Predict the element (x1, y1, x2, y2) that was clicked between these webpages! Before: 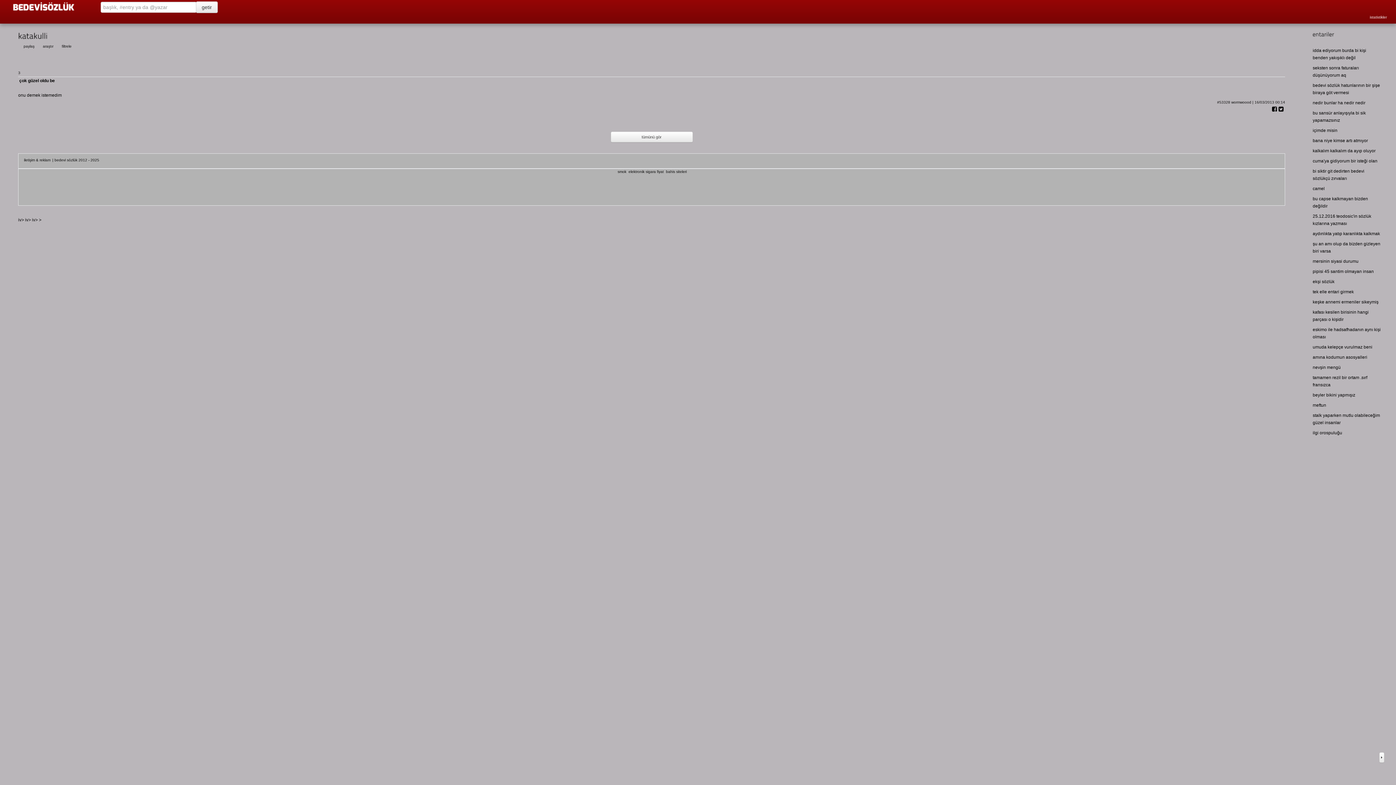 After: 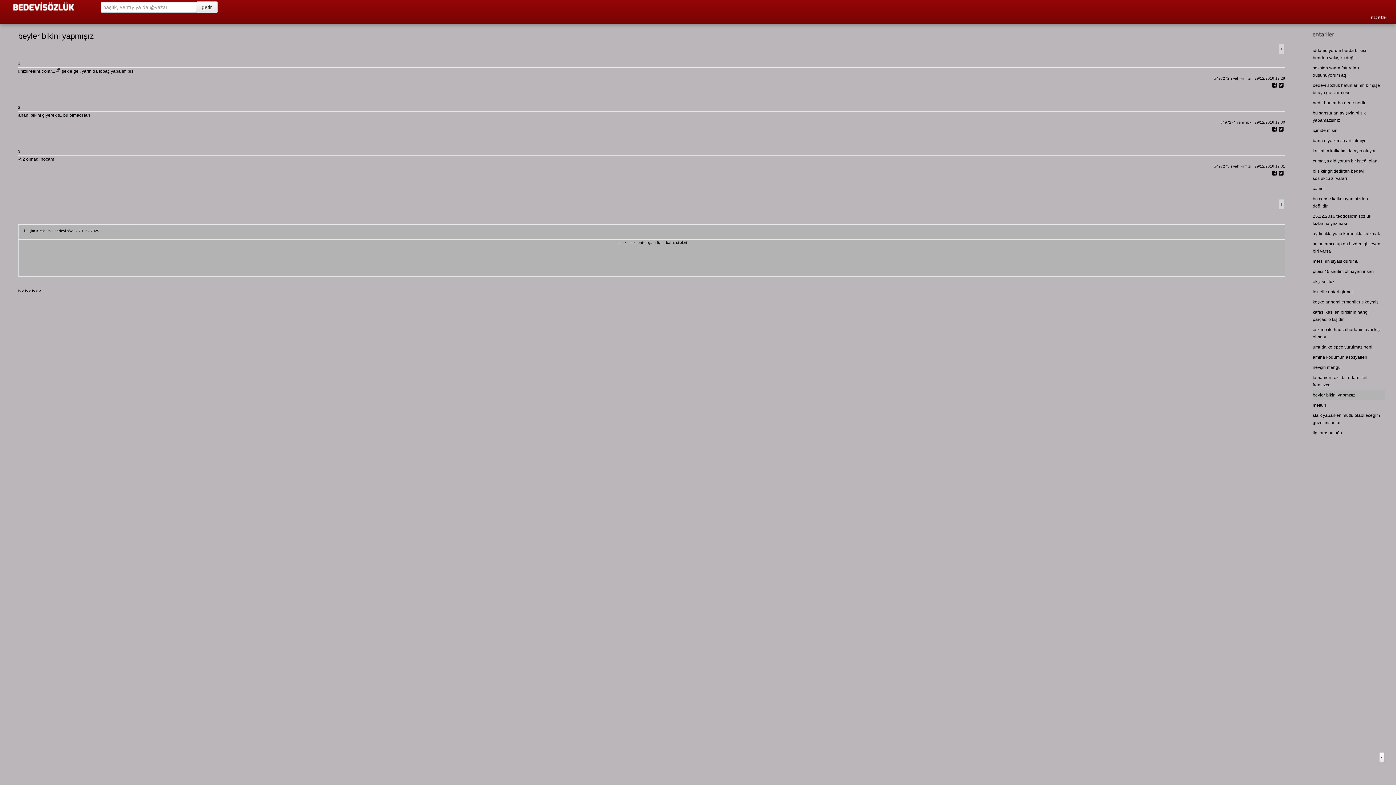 Action: bbox: (1313, 391, 1381, 398) label: beyler bikini yapmışız